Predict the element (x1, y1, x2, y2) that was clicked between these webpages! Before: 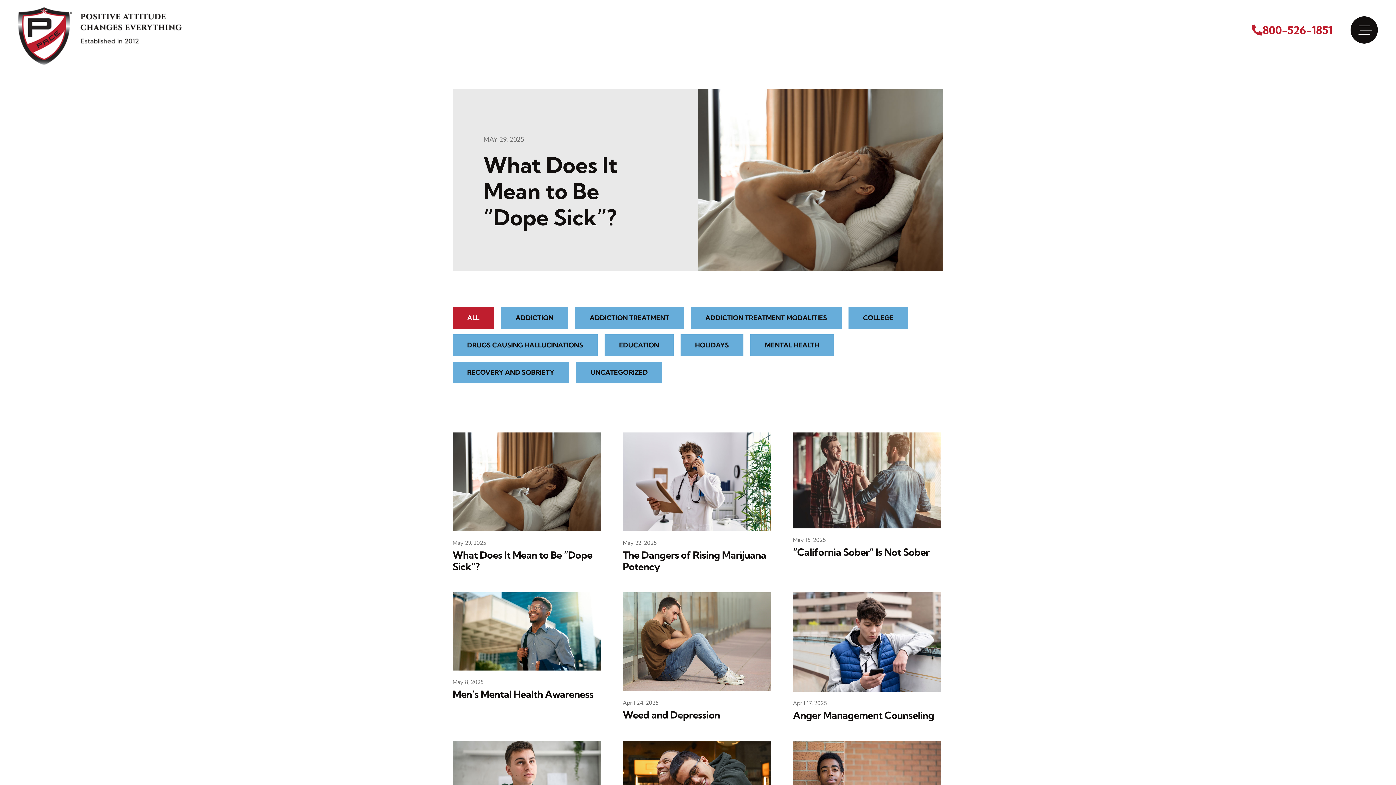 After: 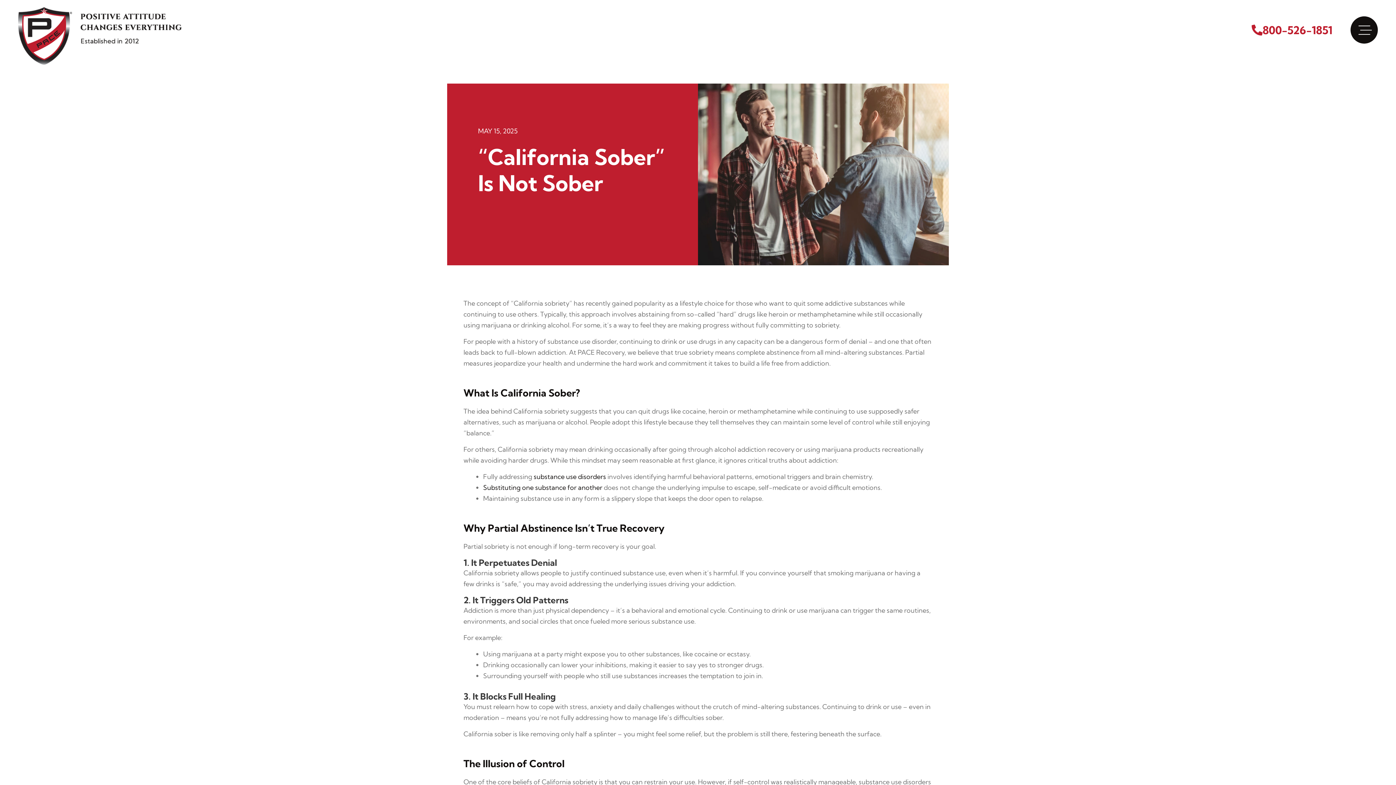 Action: bbox: (793, 475, 941, 483)